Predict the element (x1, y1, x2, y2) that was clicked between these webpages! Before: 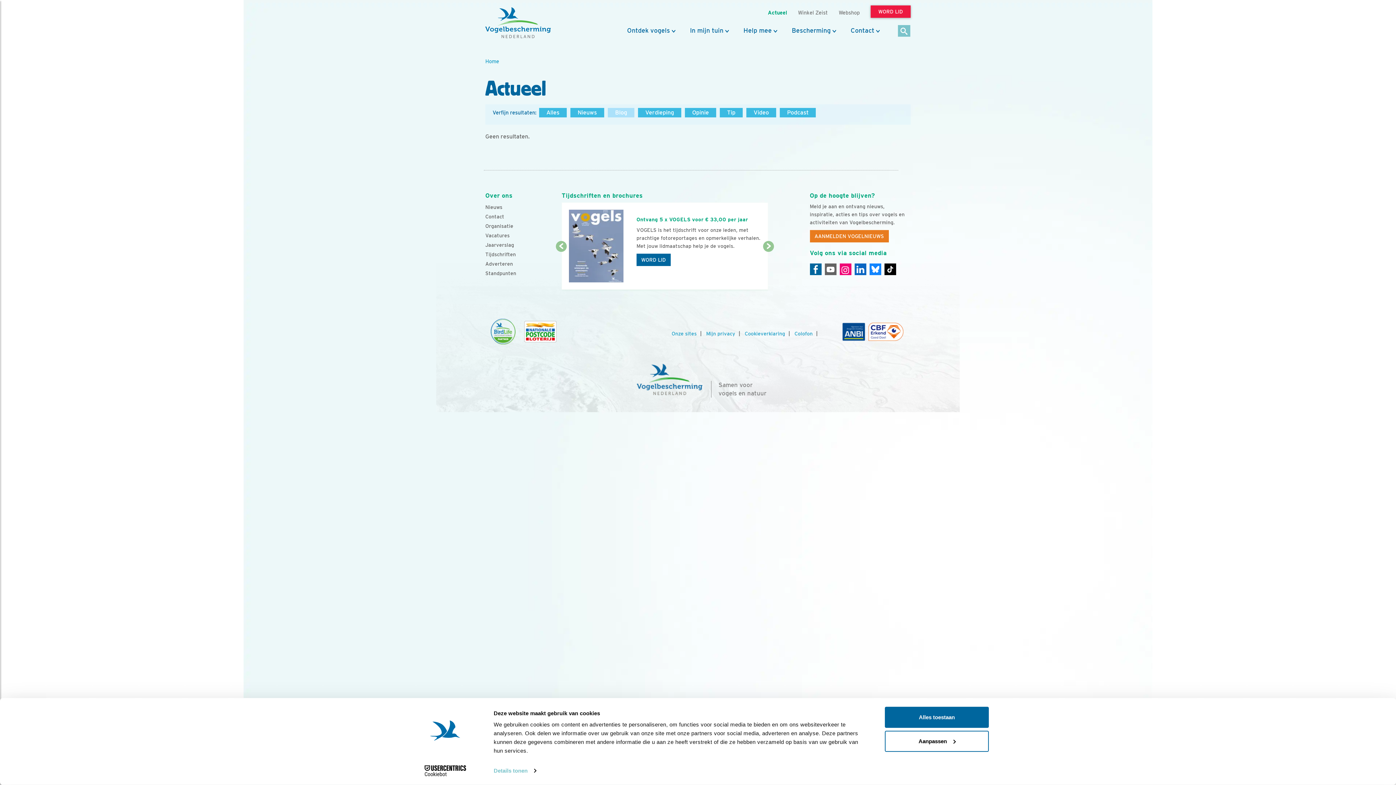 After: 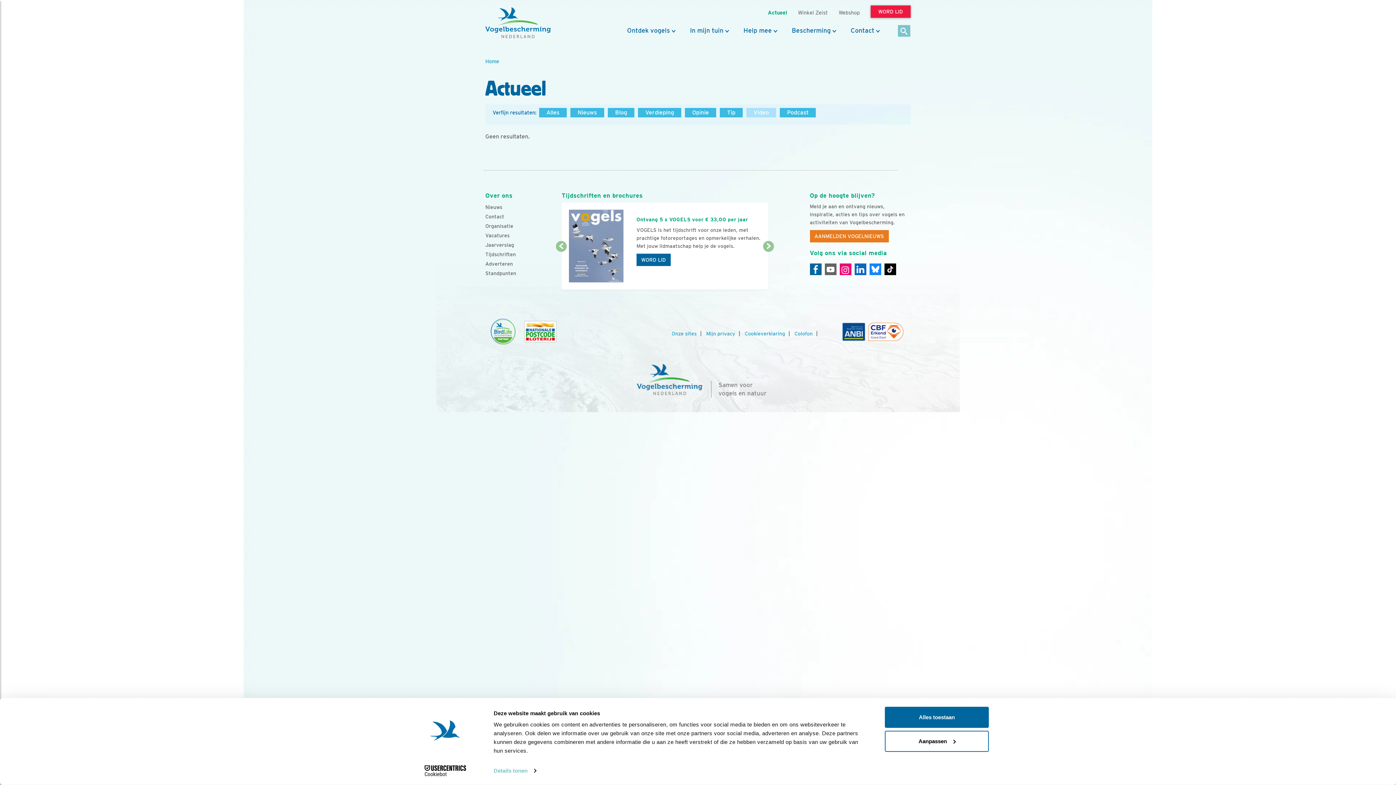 Action: bbox: (746, 108, 776, 117) label: Video